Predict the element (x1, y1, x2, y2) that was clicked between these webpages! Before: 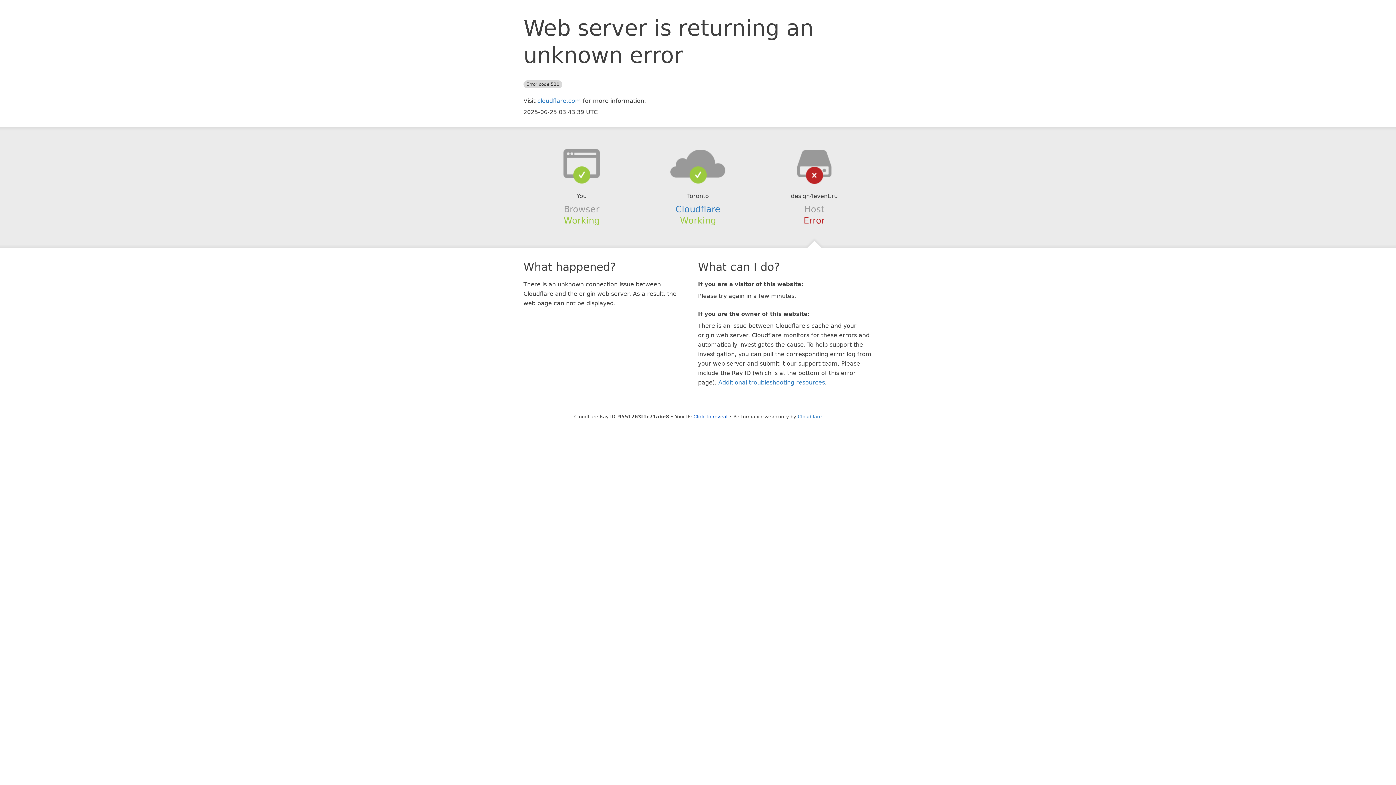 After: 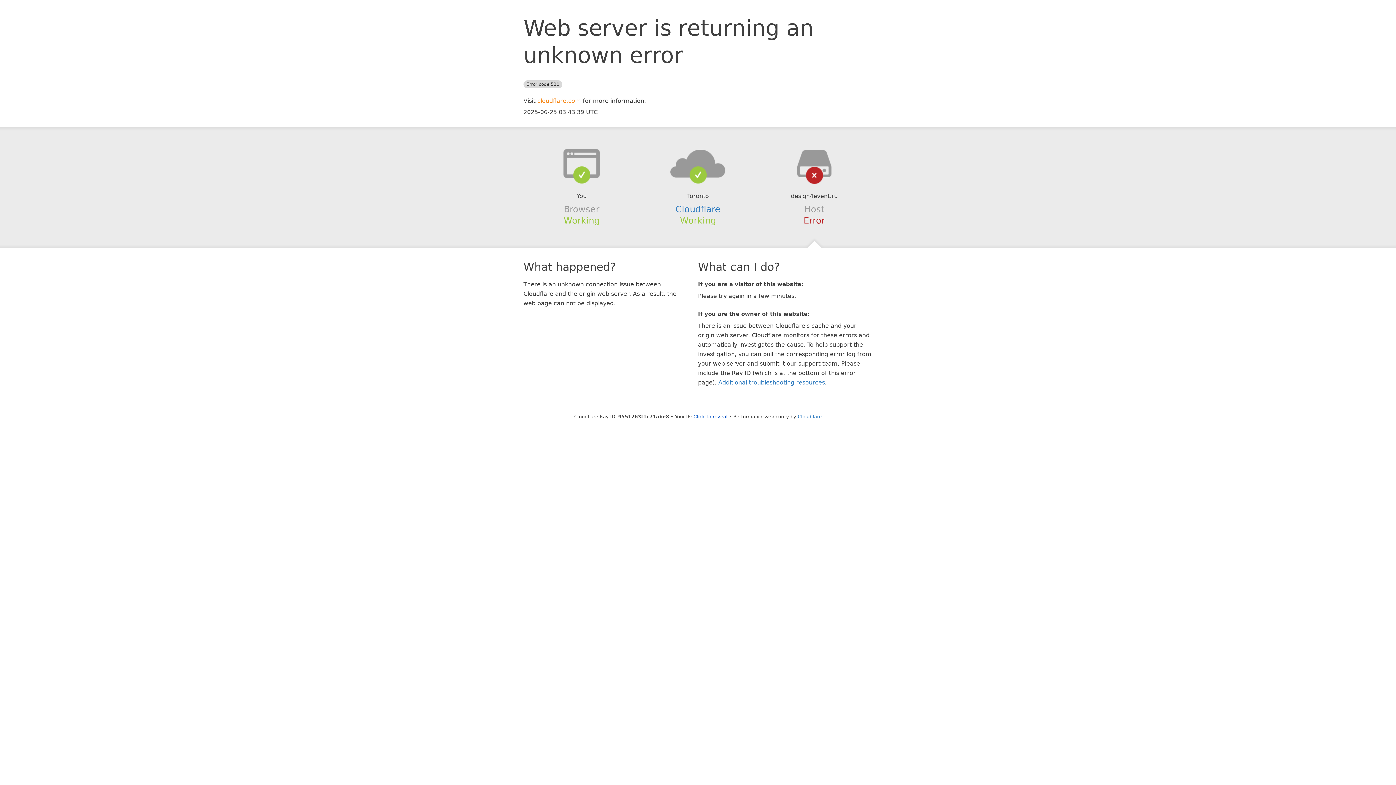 Action: label: cloudflare.com bbox: (537, 97, 581, 104)